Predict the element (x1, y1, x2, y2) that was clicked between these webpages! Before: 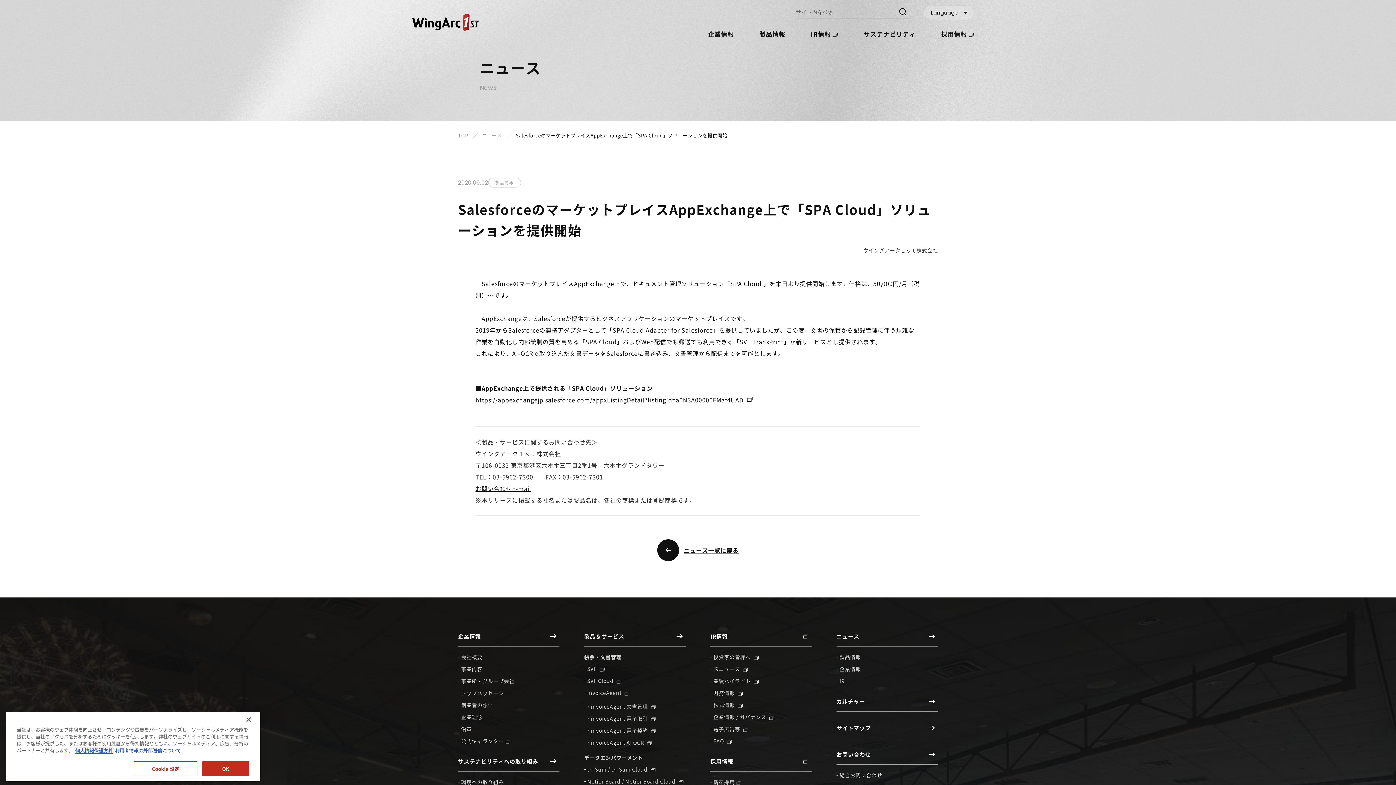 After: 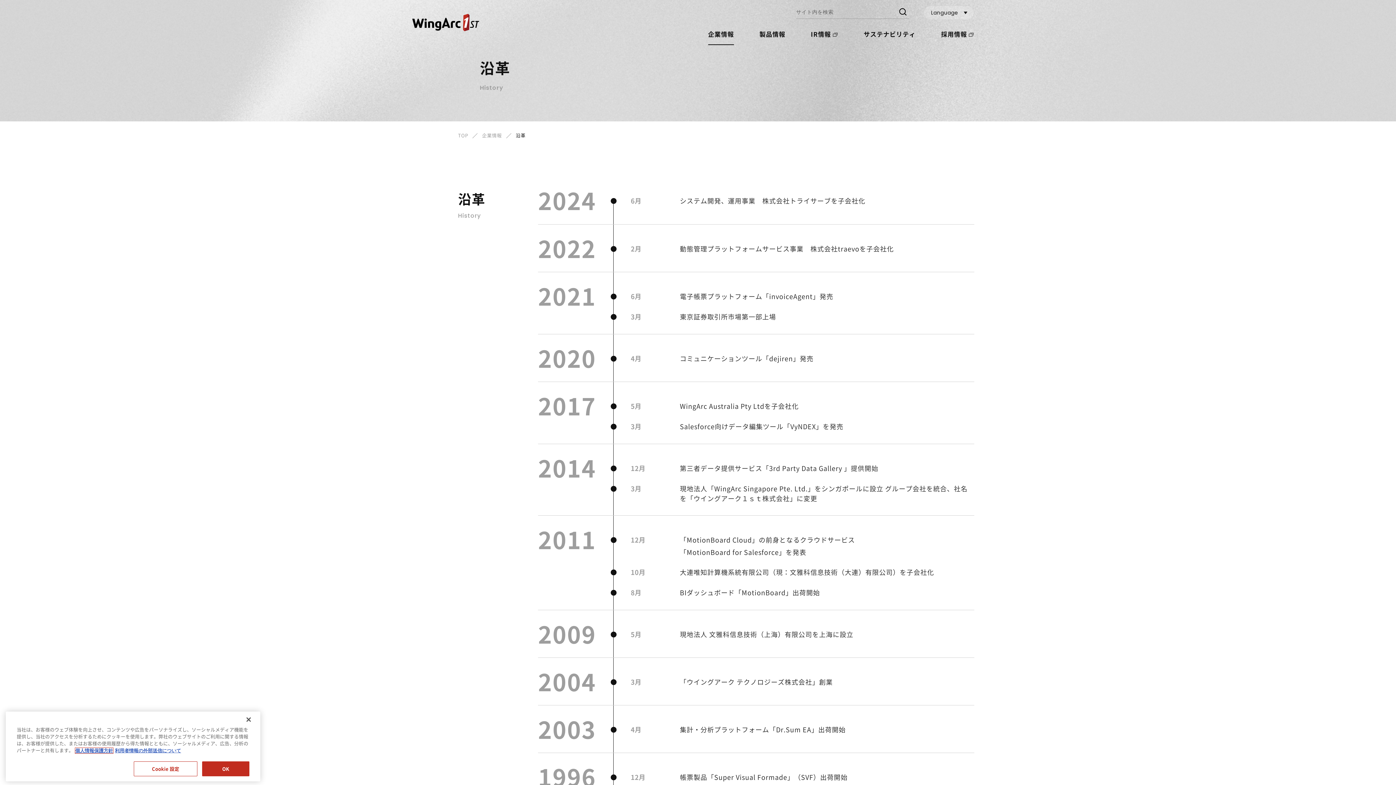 Action: label: 沿革 bbox: (458, 725, 559, 733)